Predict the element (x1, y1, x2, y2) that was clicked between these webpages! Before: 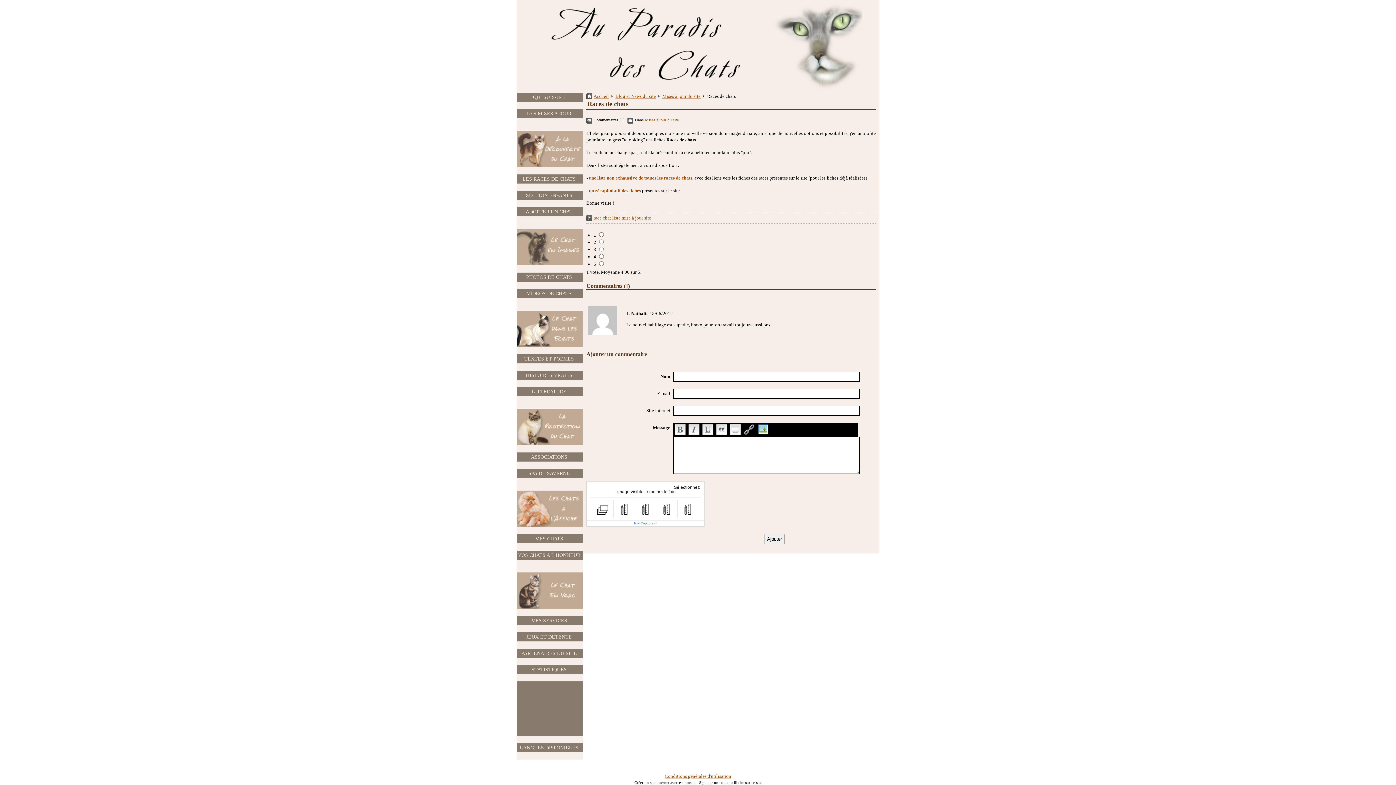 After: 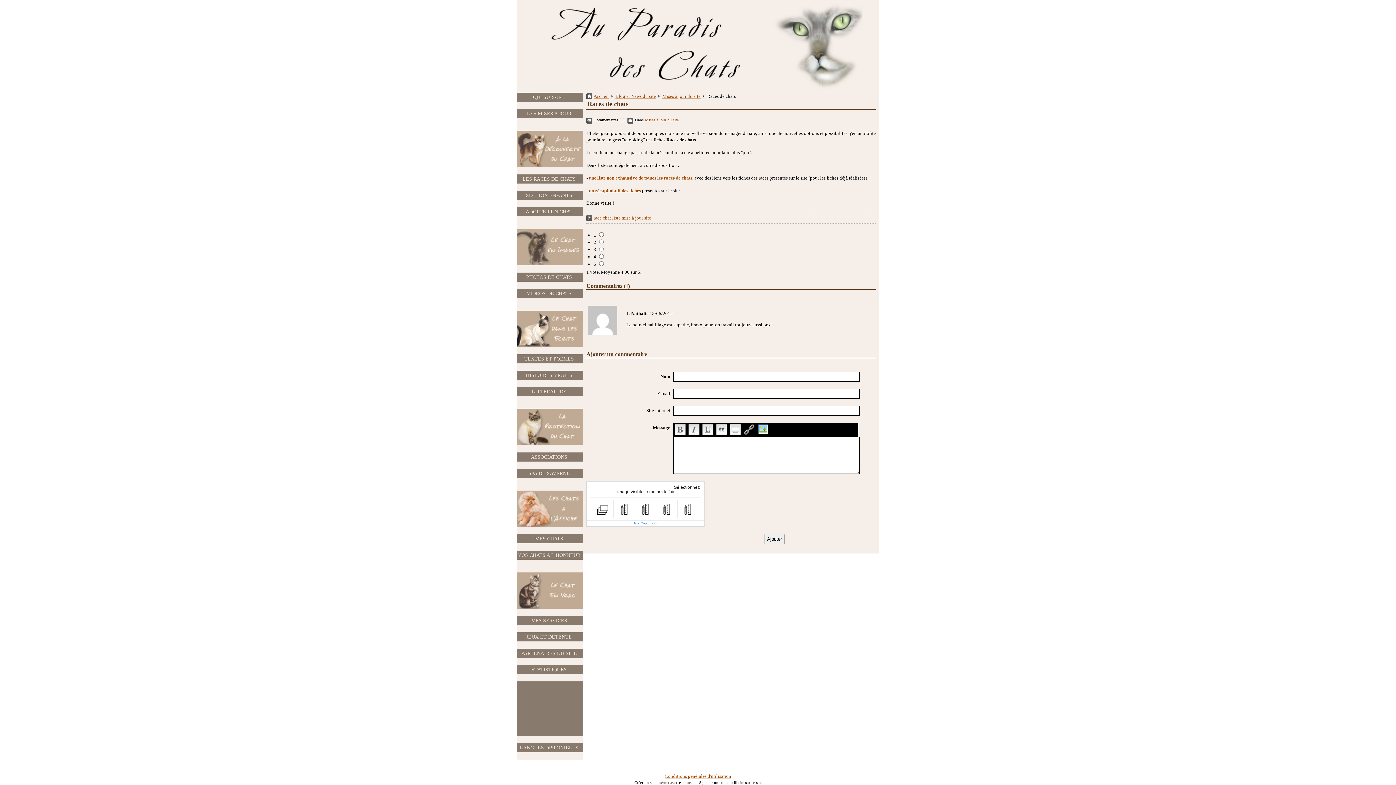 Action: bbox: (516, 323, 582, 328)